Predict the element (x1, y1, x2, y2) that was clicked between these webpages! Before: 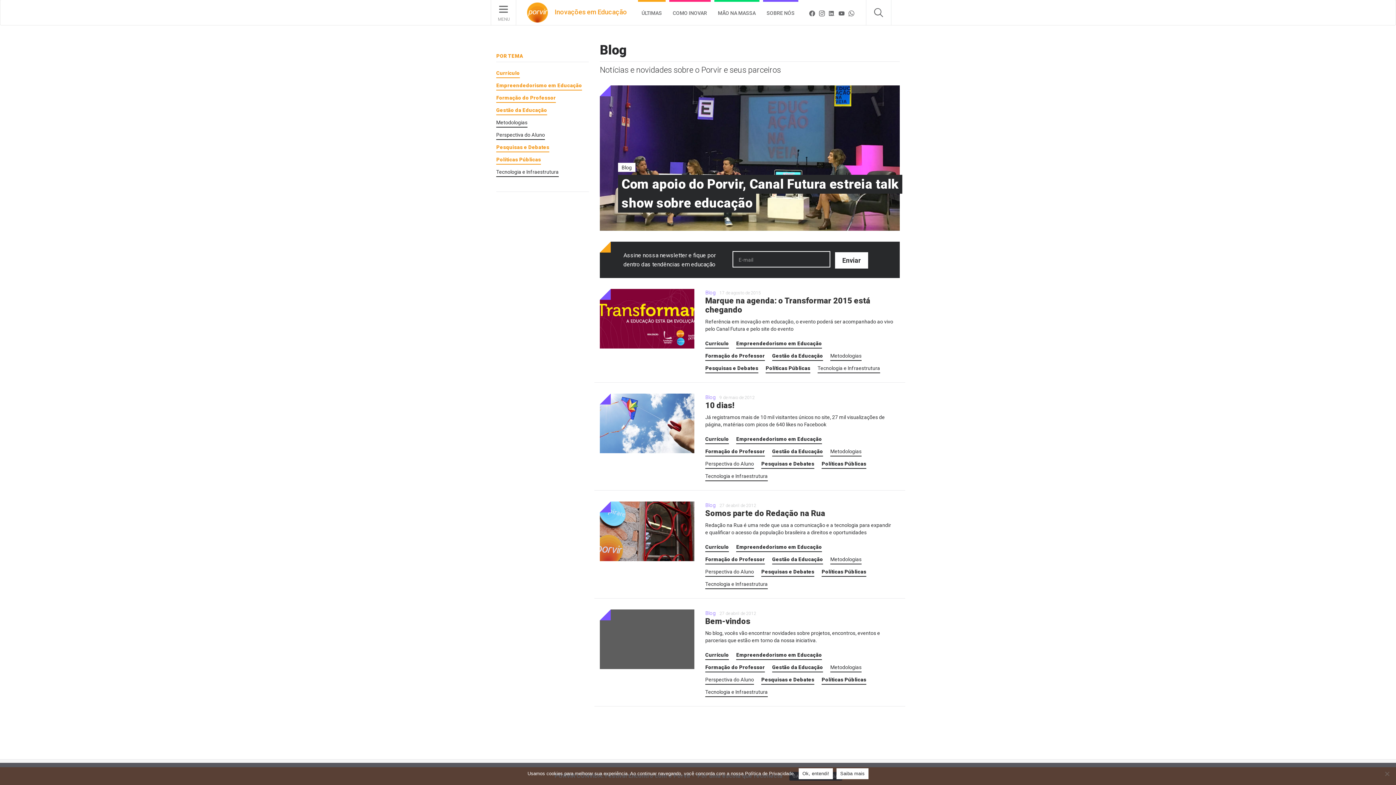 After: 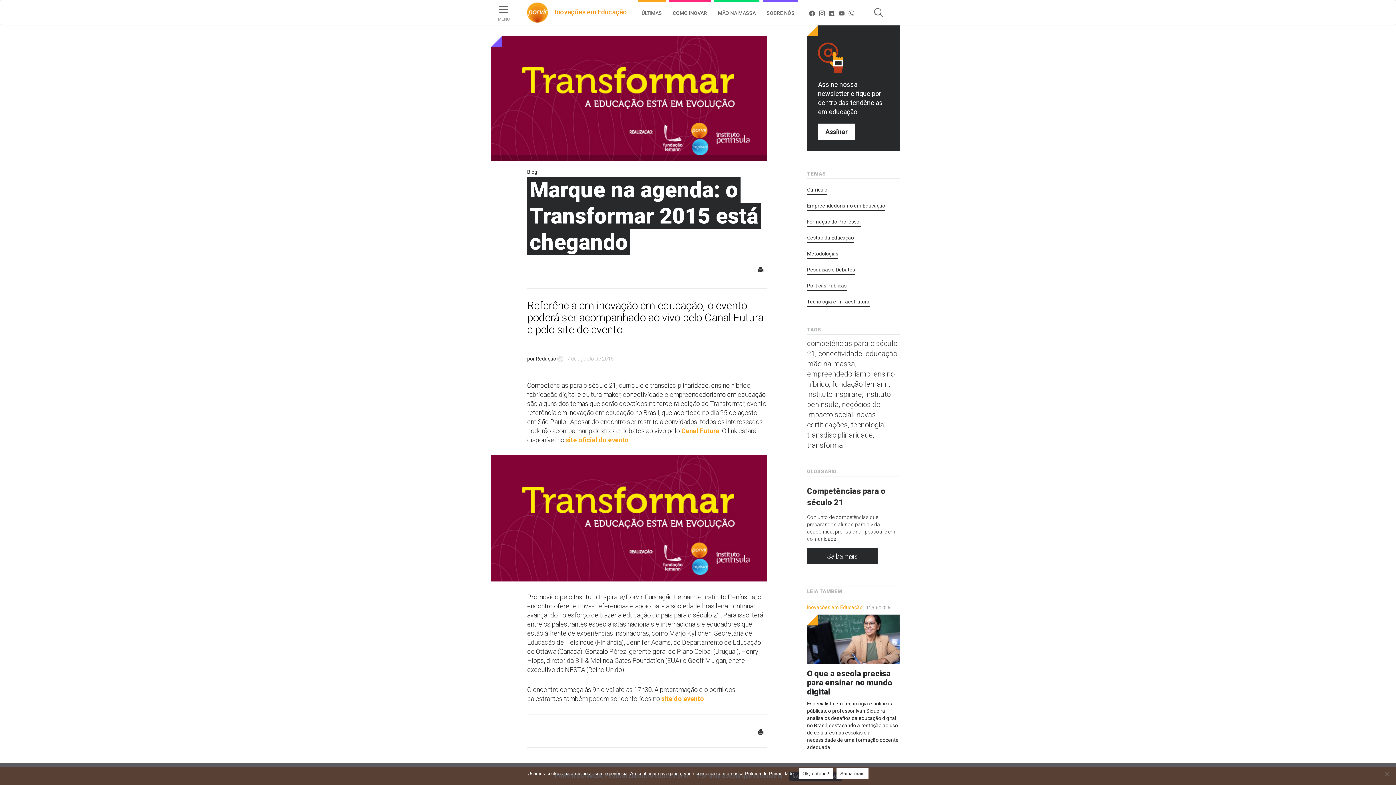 Action: bbox: (705, 296, 894, 332) label: Marque na agenda: o Transformar 2015 está chegando

Referência em inovação em educação, o evento poderá ser acompanhado ao vivo pelo Canal Futura e pelo site do evento